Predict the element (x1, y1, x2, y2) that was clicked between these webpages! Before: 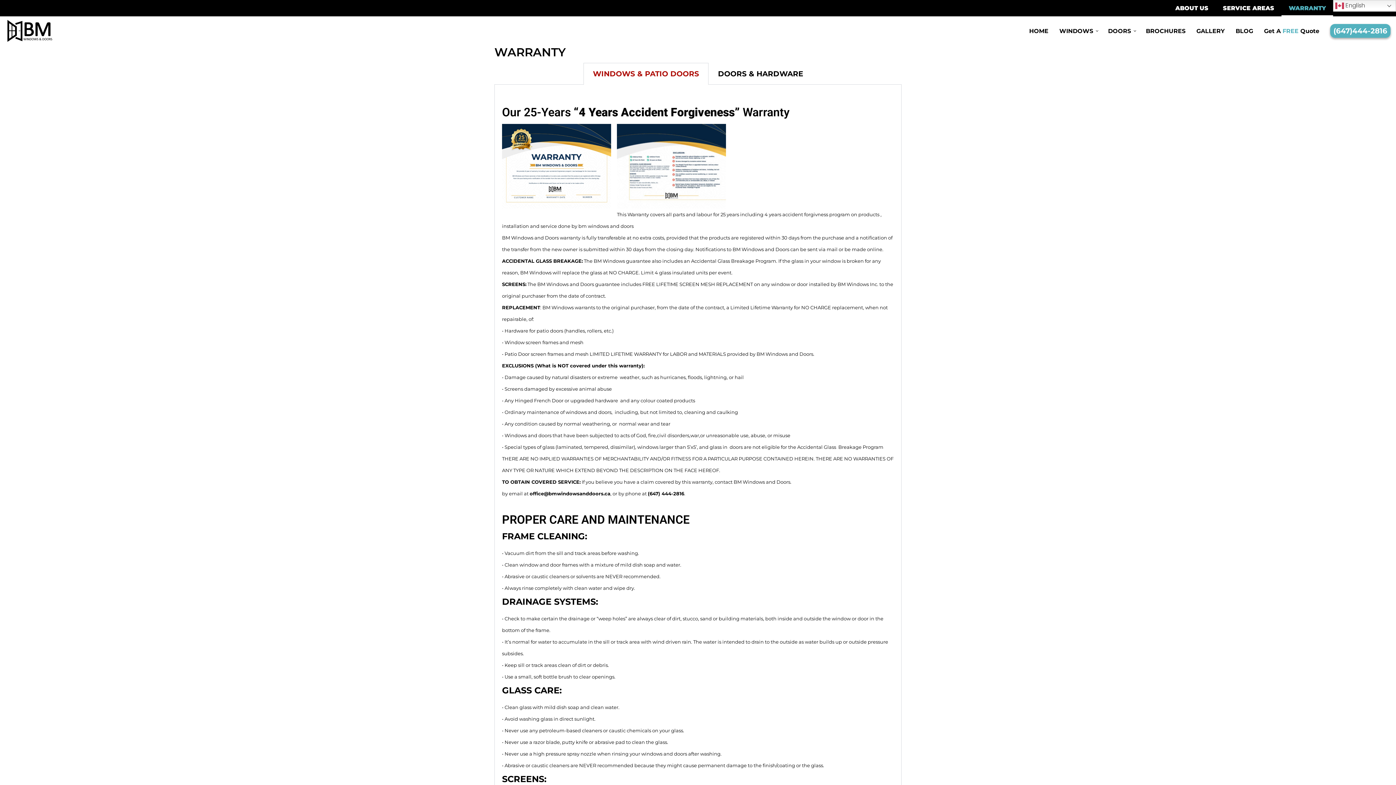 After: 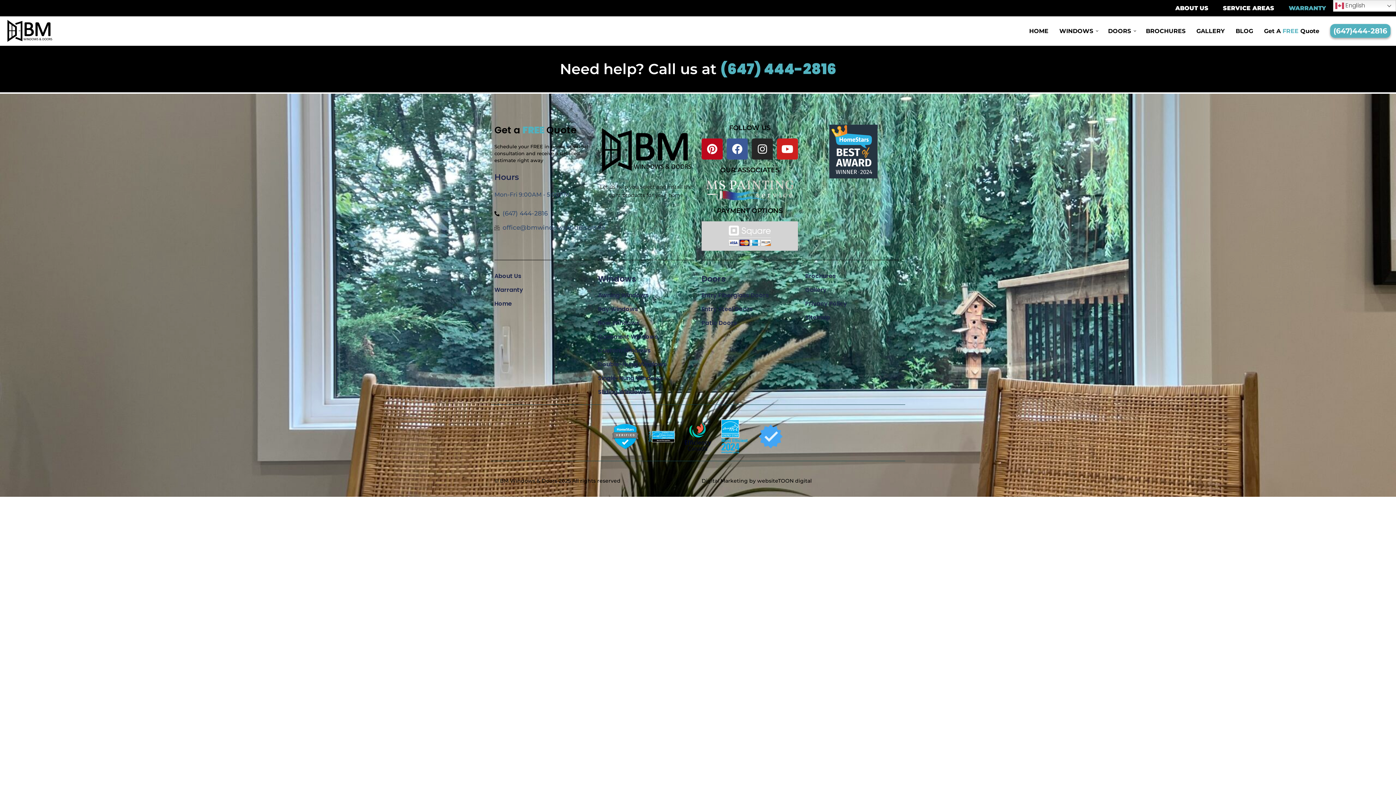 Action: label: BLOG bbox: (1230, 18, 1258, 43)